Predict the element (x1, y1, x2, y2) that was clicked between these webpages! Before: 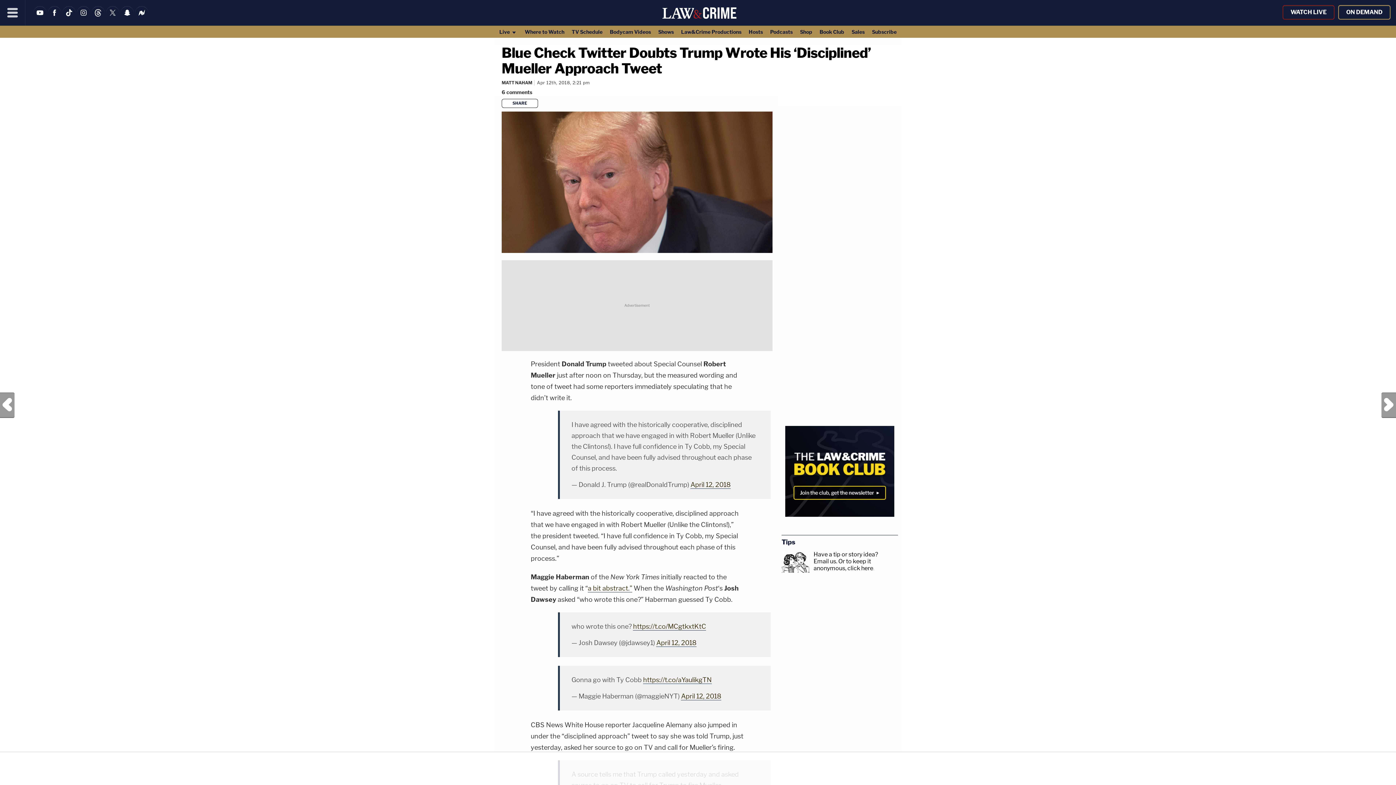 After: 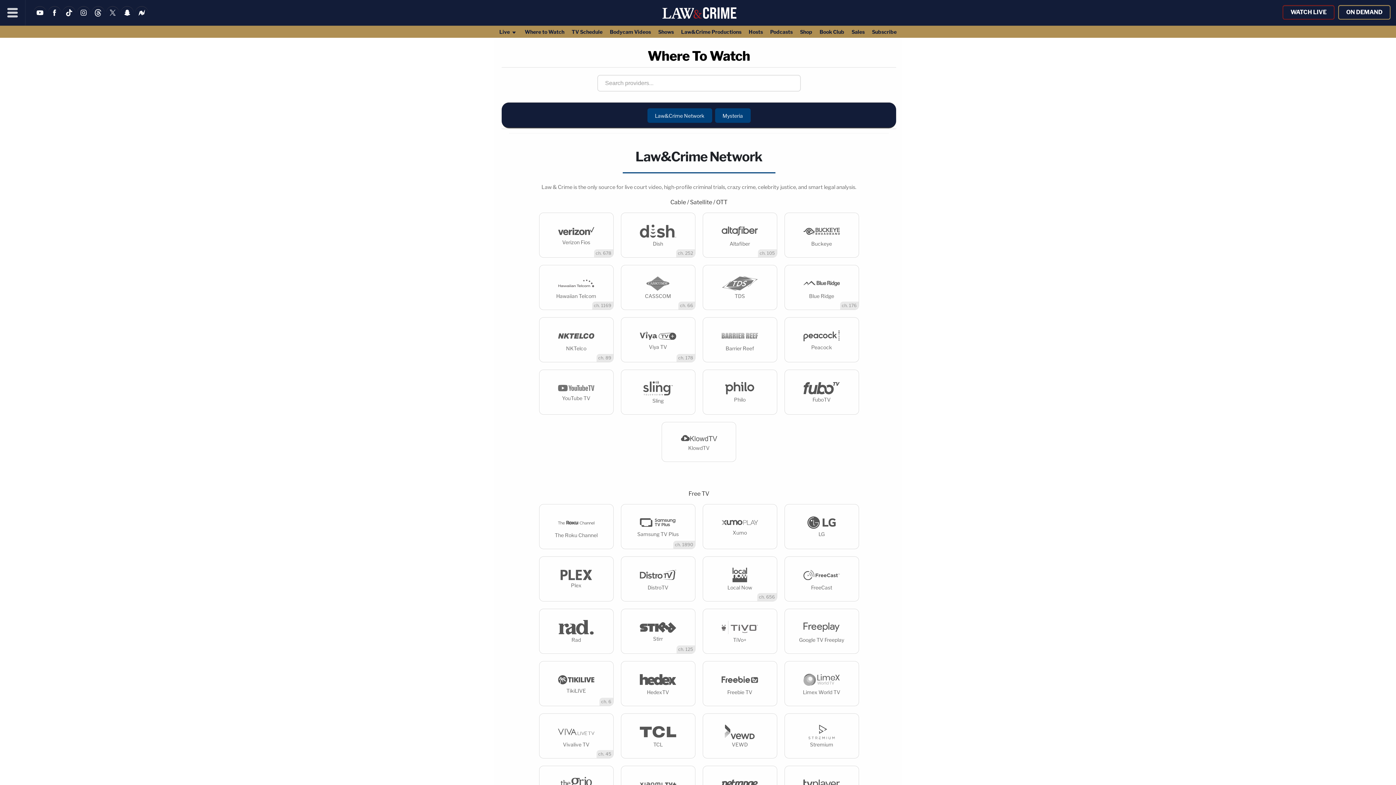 Action: bbox: (521, 25, 568, 37) label: Where to Watch